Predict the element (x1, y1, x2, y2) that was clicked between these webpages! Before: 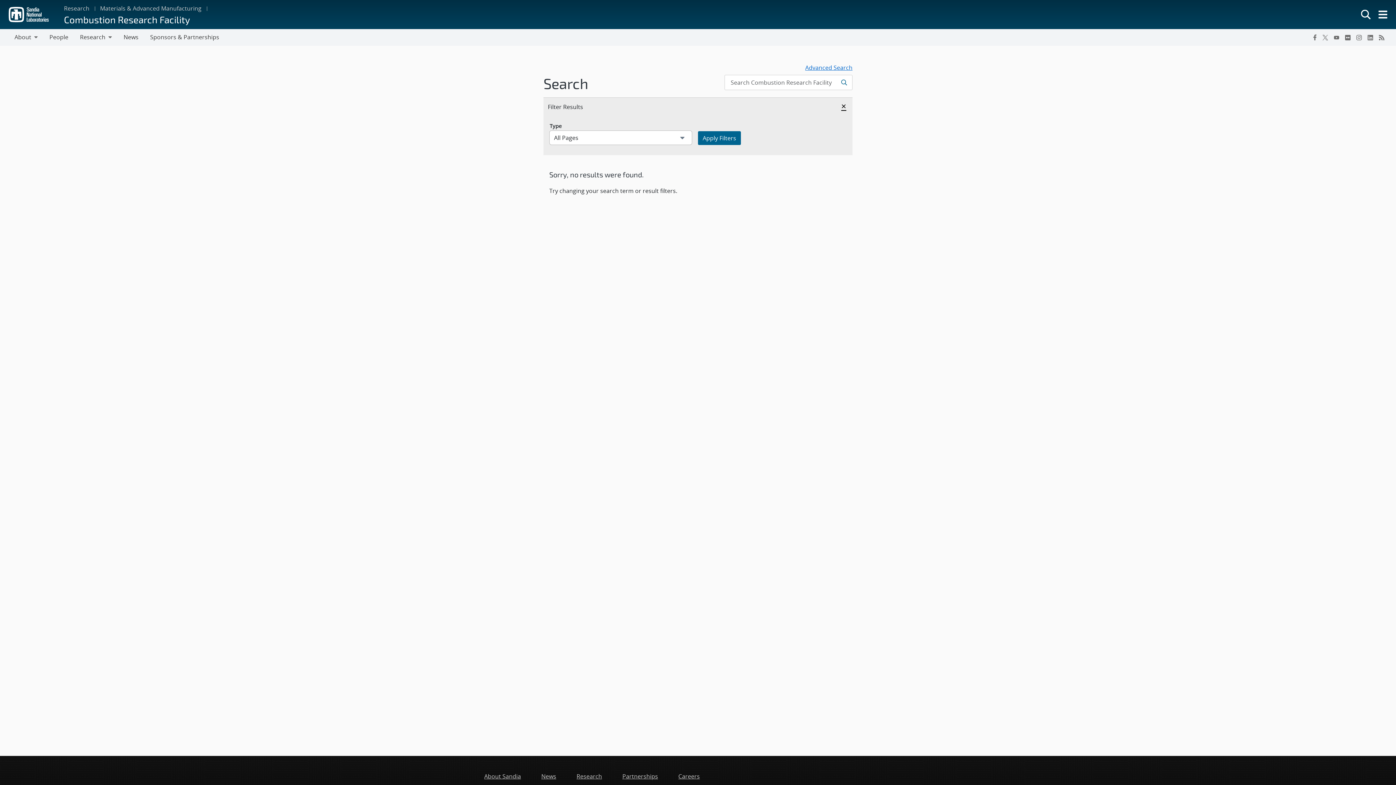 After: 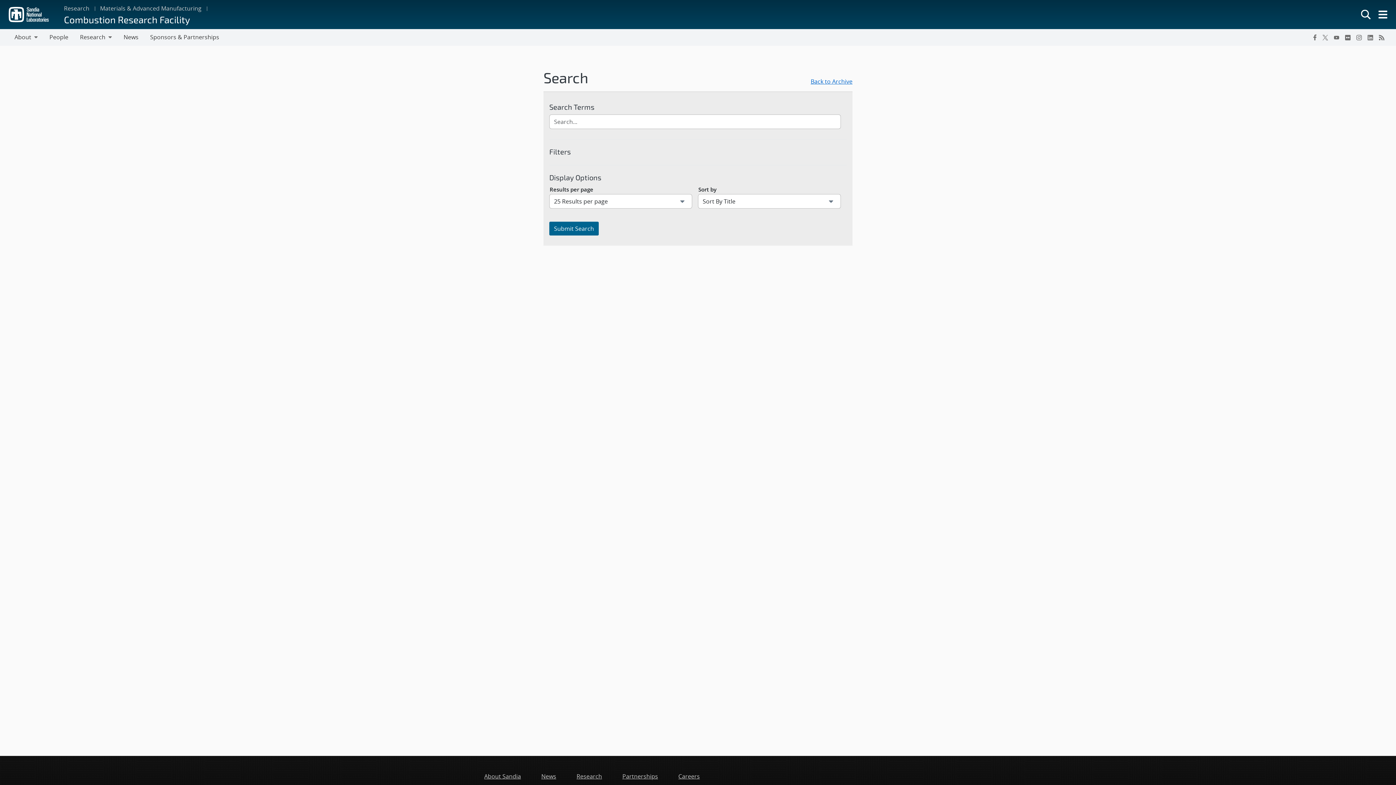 Action: bbox: (724, 63, 852, 72) label: Advanced Search